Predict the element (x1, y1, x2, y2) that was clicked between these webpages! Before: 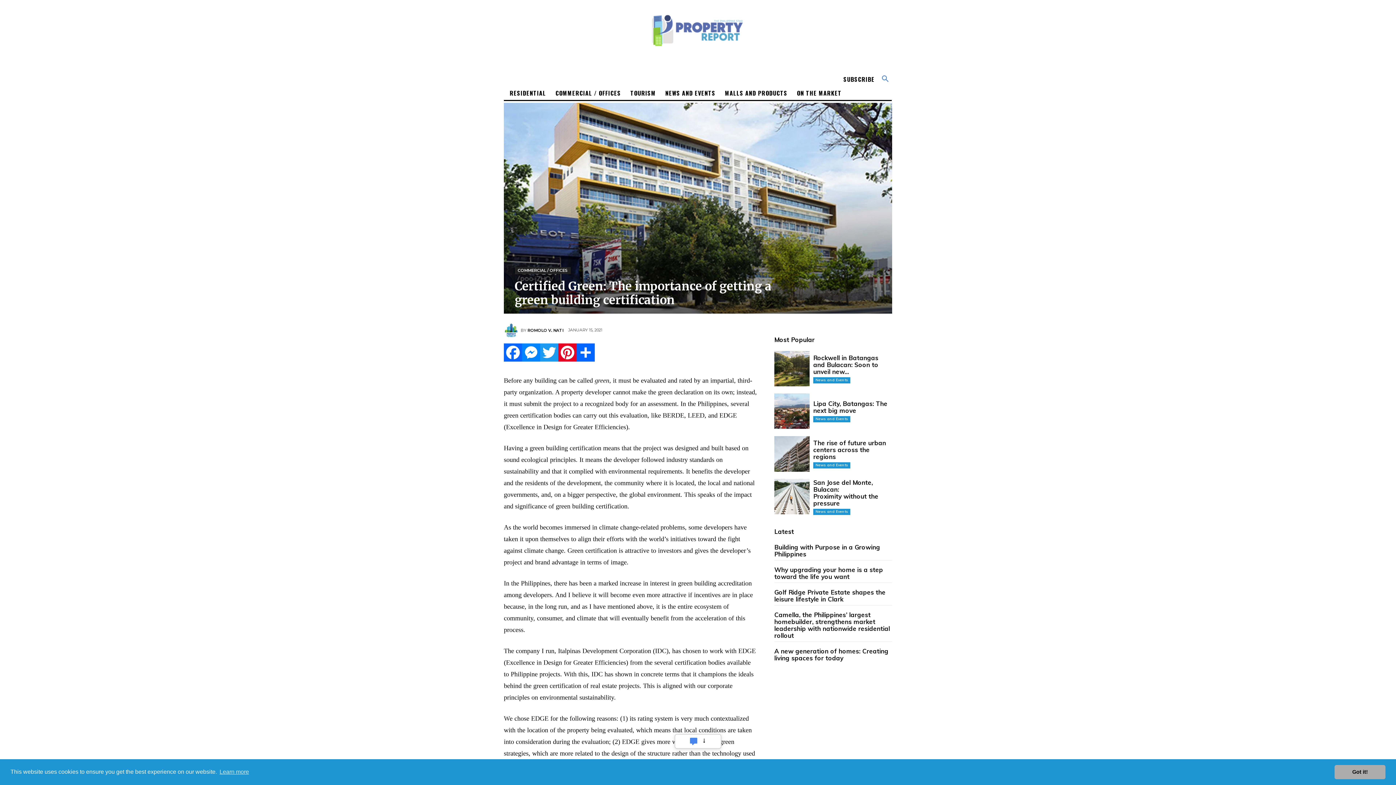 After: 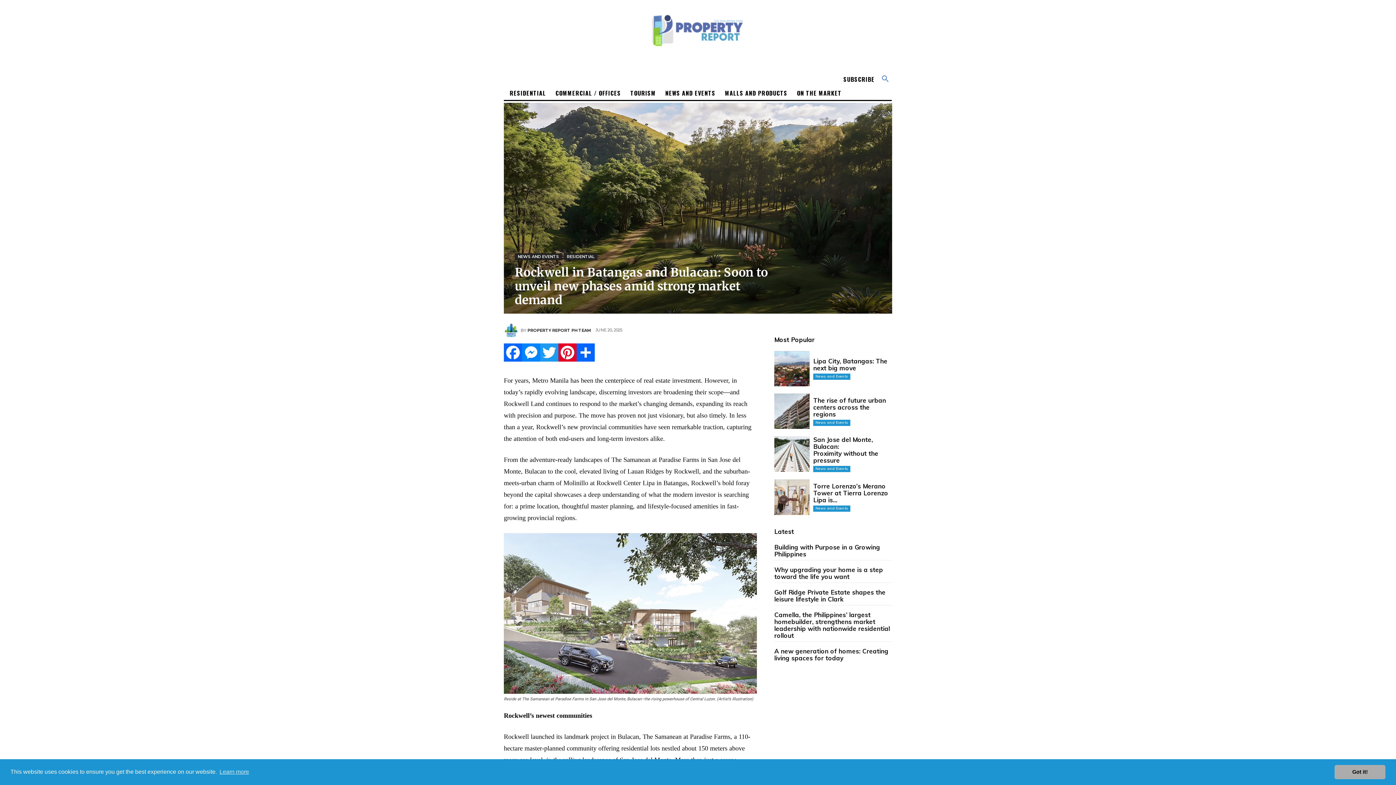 Action: bbox: (813, 354, 878, 375) label: Rockwell in Batangas and Bulacan: Soon to unveil new...